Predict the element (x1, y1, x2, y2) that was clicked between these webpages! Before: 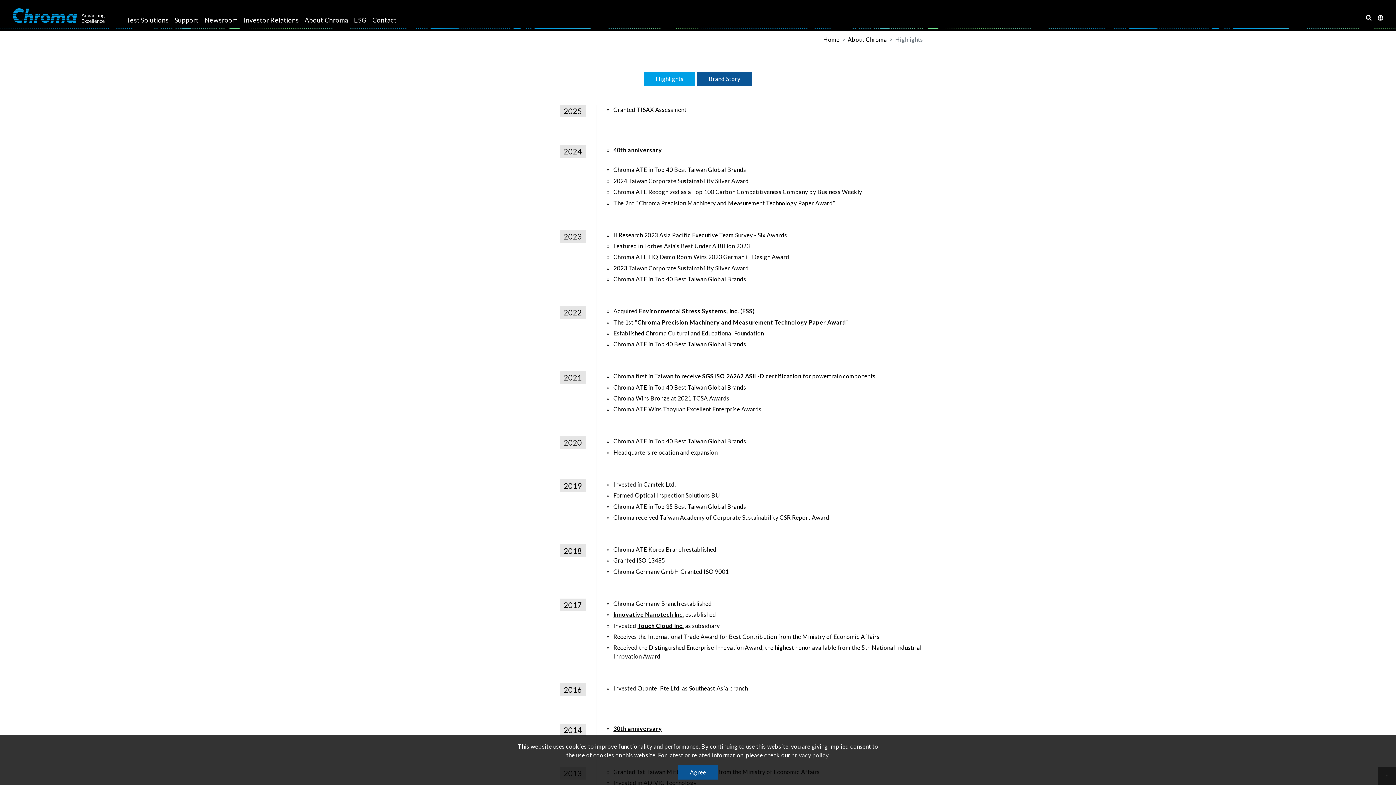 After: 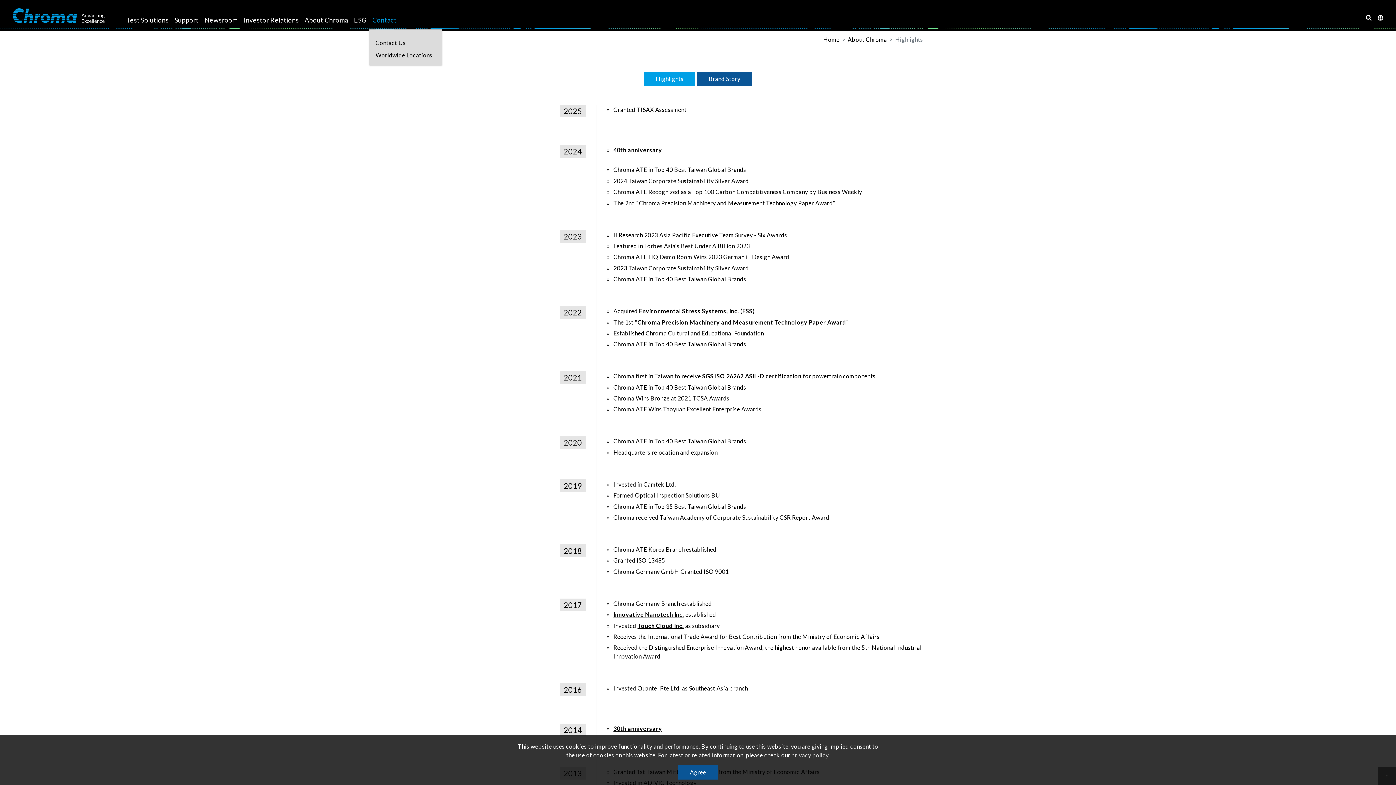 Action: label: Contact bbox: (369, 5, 399, 29)